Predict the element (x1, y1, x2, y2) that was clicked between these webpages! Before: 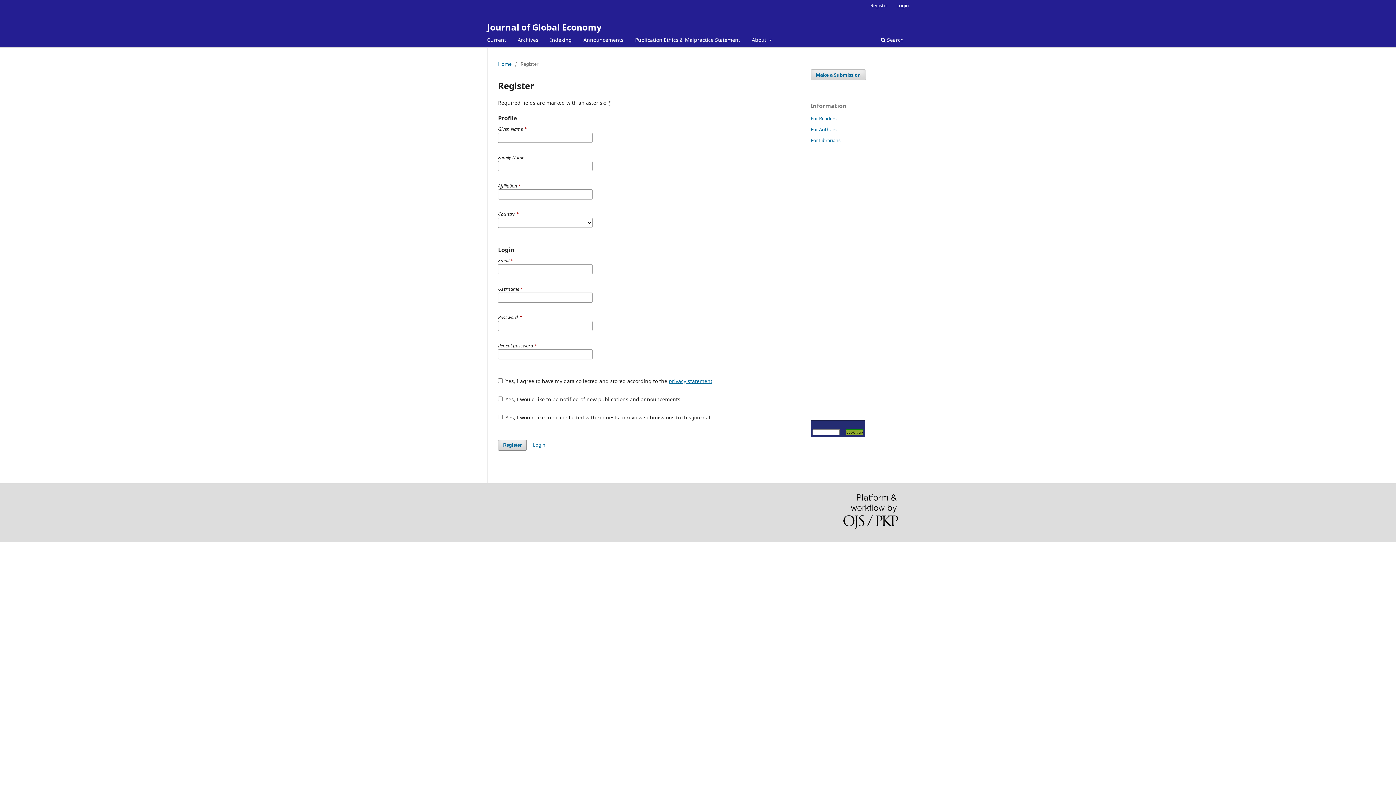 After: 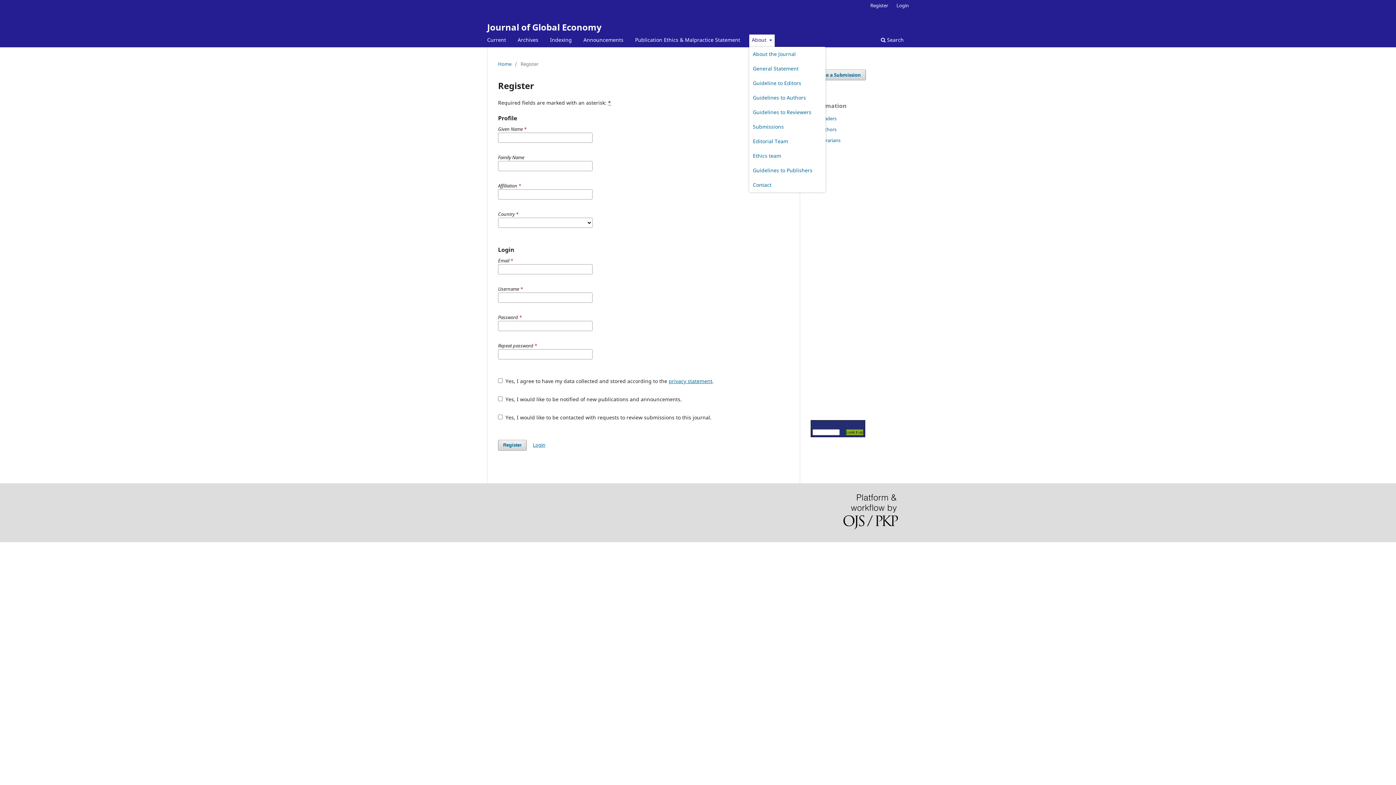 Action: label: About  bbox: (749, 34, 774, 47)